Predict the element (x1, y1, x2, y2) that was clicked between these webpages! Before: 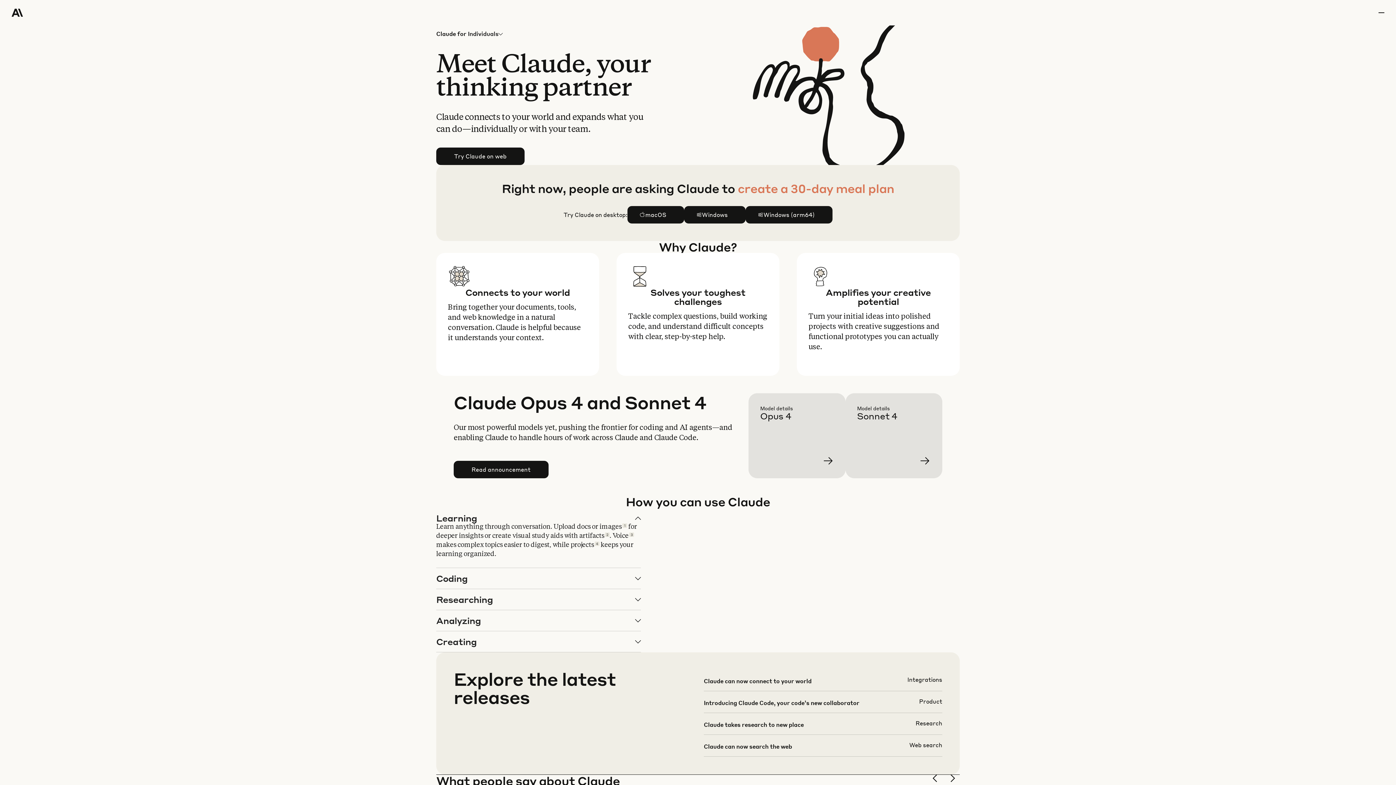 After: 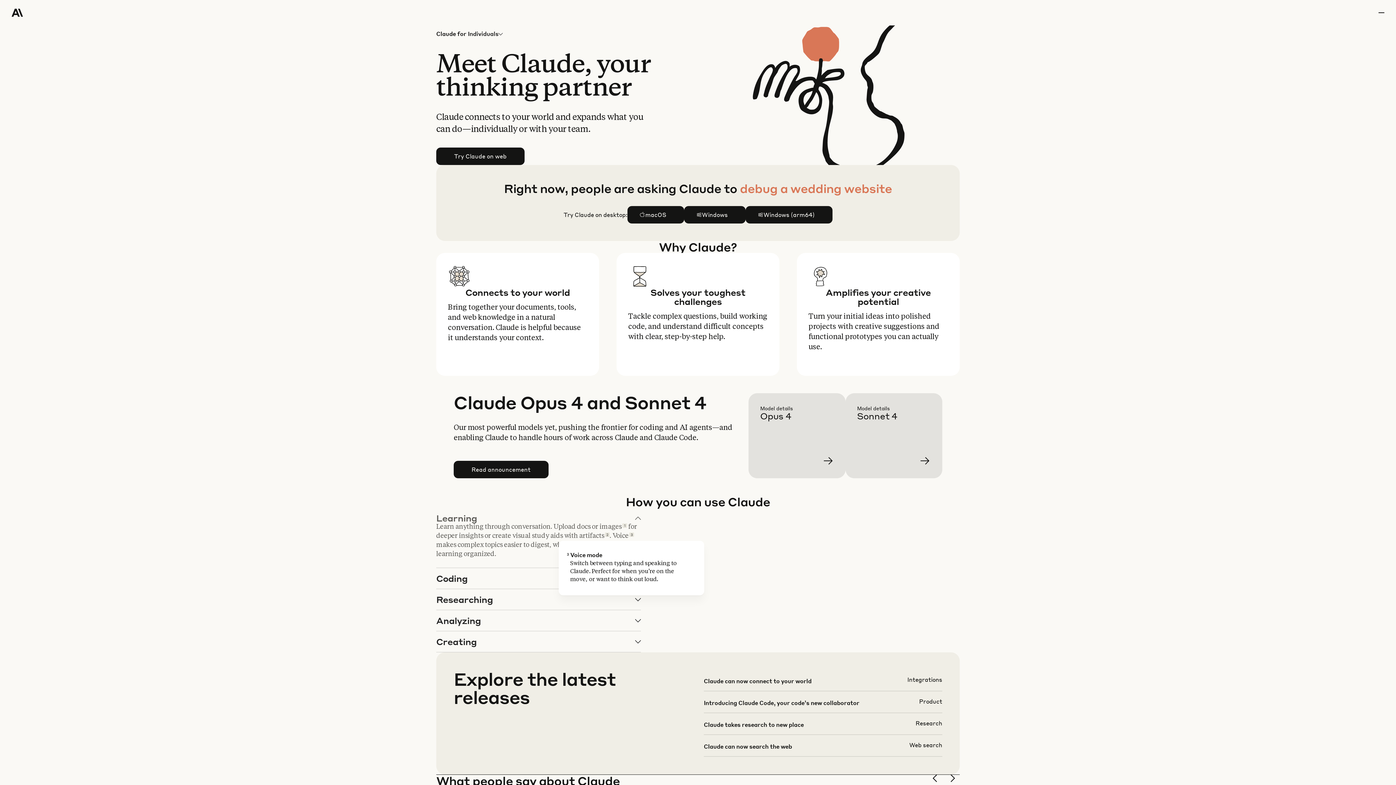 Action: label: 3 bbox: (629, 532, 634, 537)